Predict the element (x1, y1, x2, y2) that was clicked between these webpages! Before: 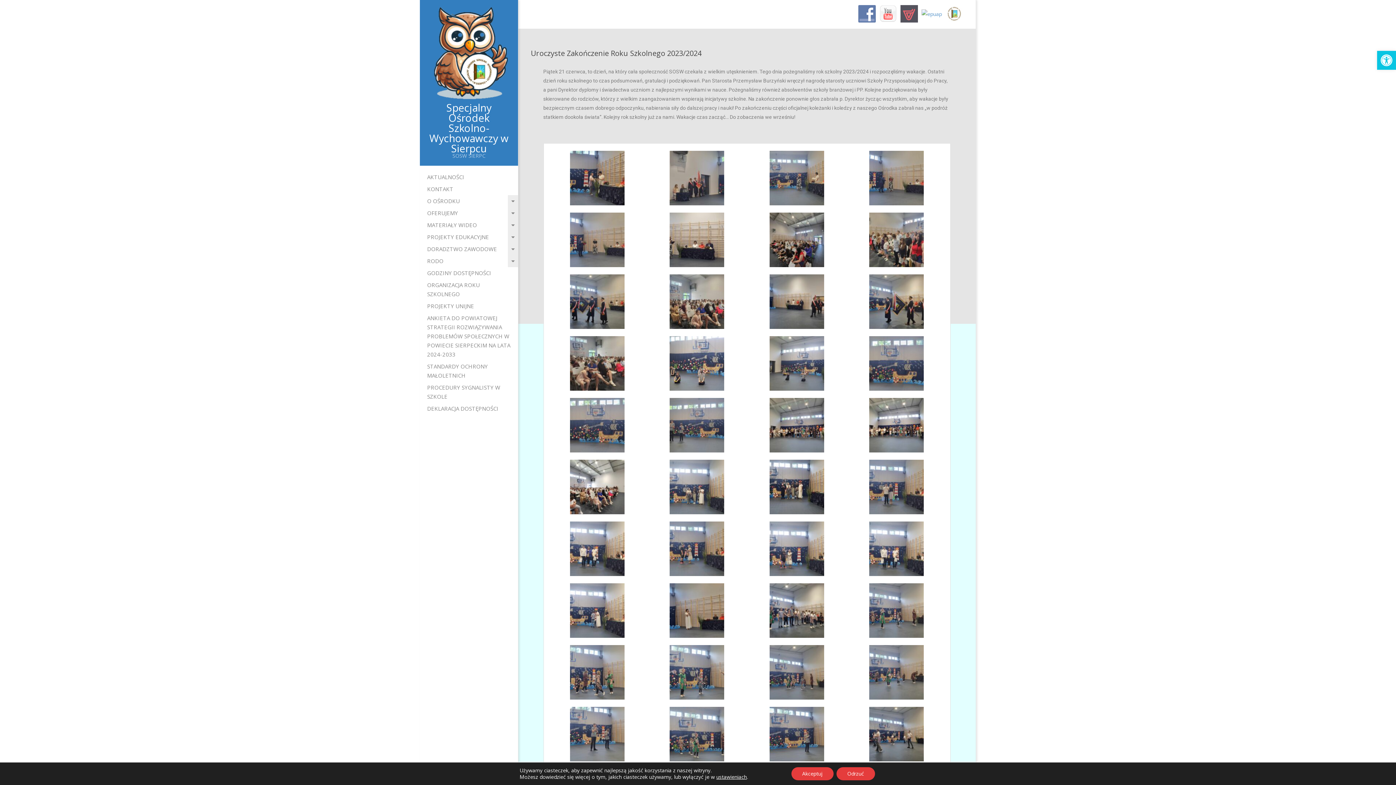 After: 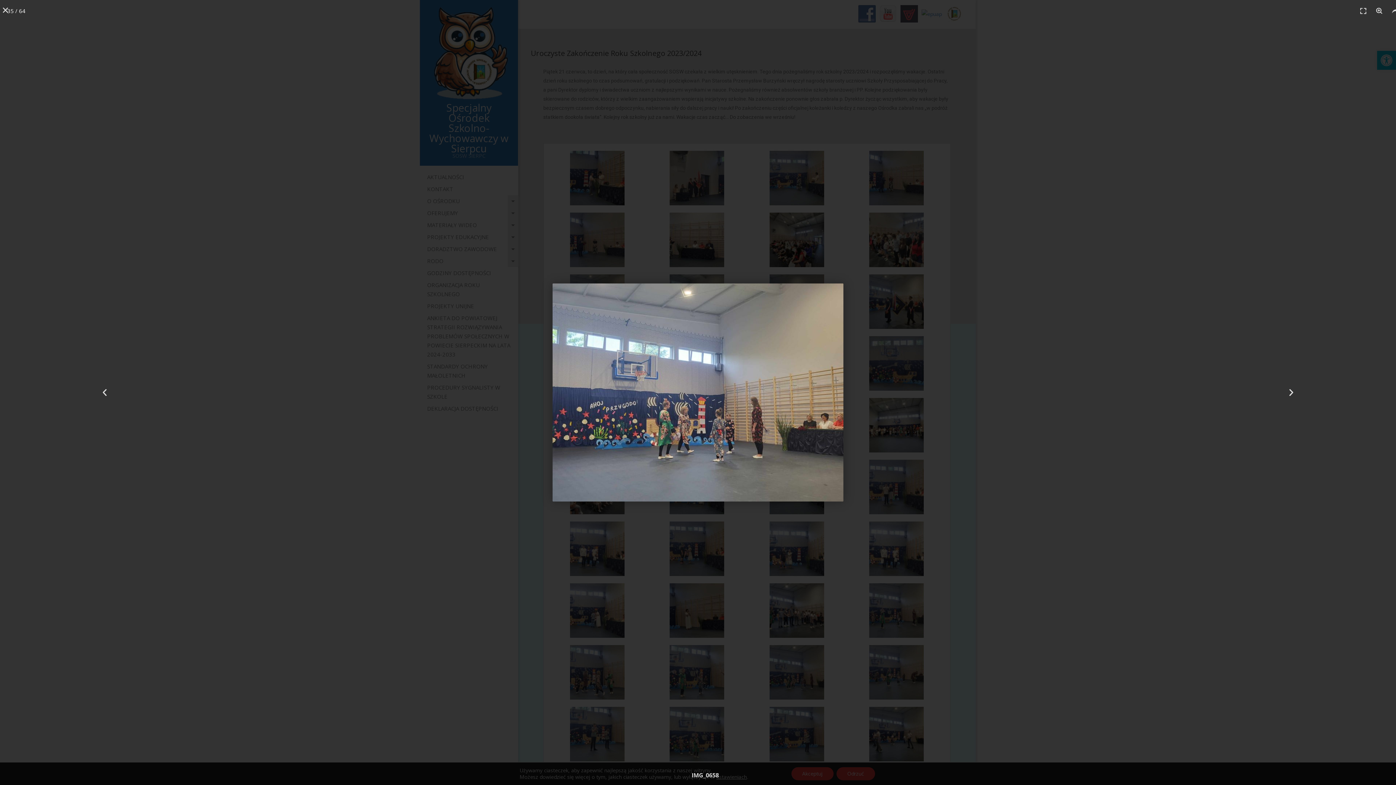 Action: bbox: (750, 645, 843, 700)